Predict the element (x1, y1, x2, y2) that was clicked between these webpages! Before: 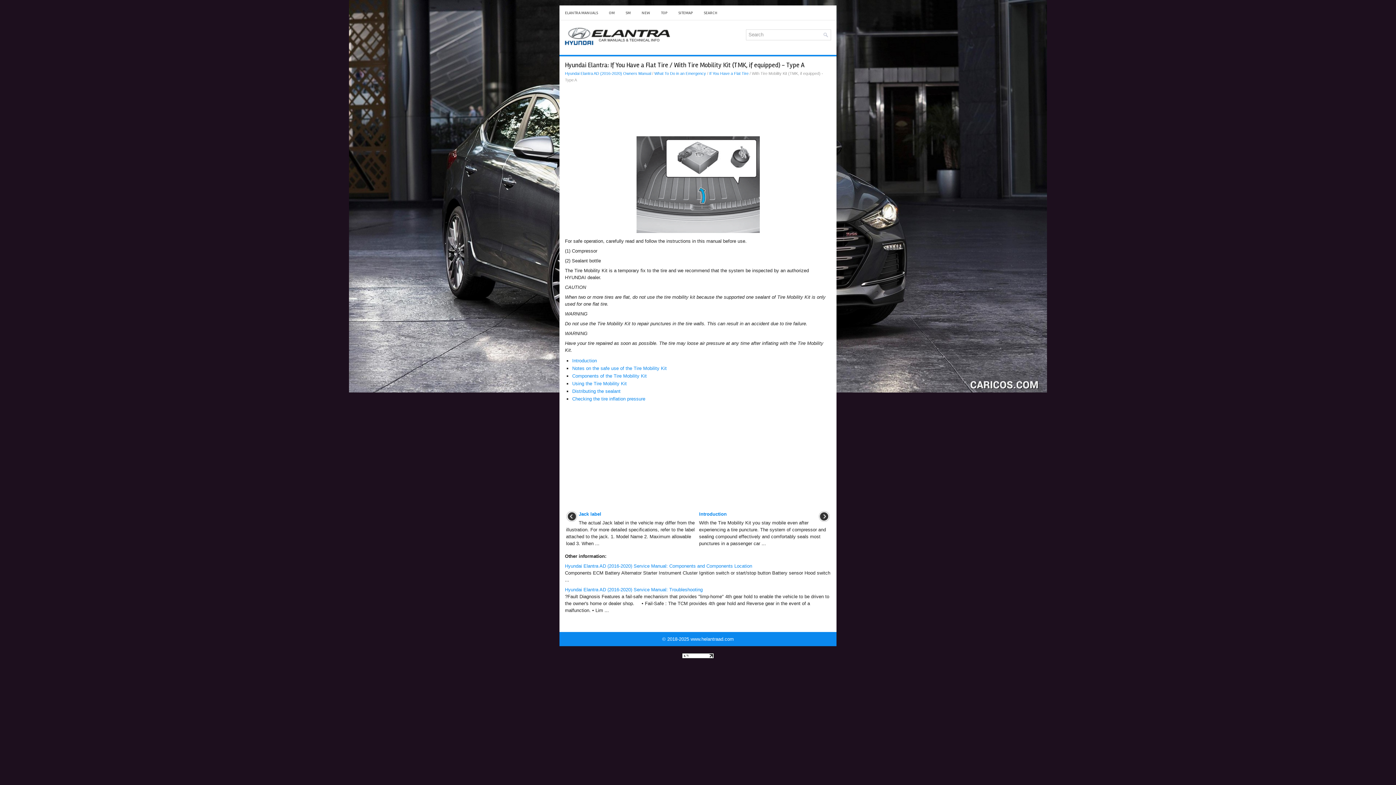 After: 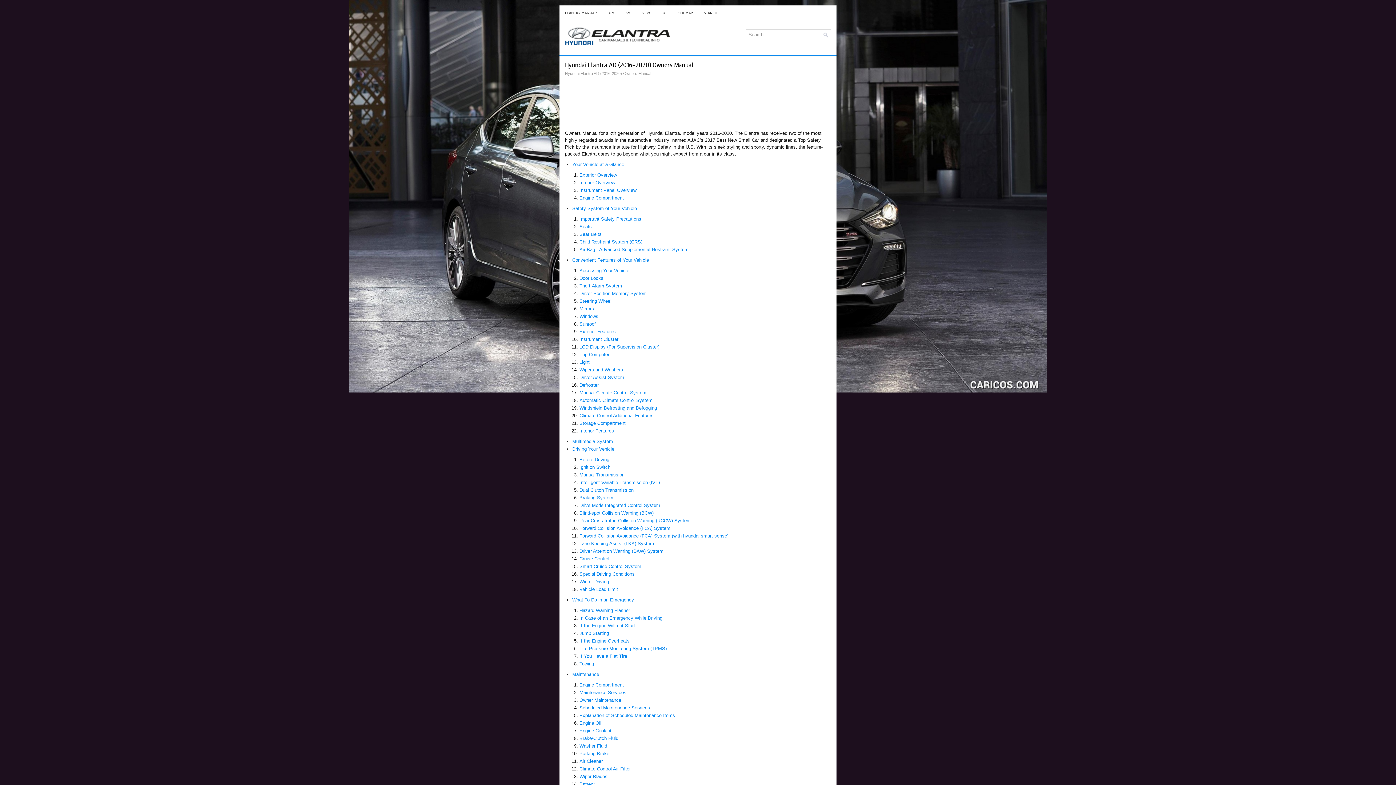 Action: label: Hyundai Elantra AD (2016-2020) Owners Manual bbox: (565, 71, 651, 75)